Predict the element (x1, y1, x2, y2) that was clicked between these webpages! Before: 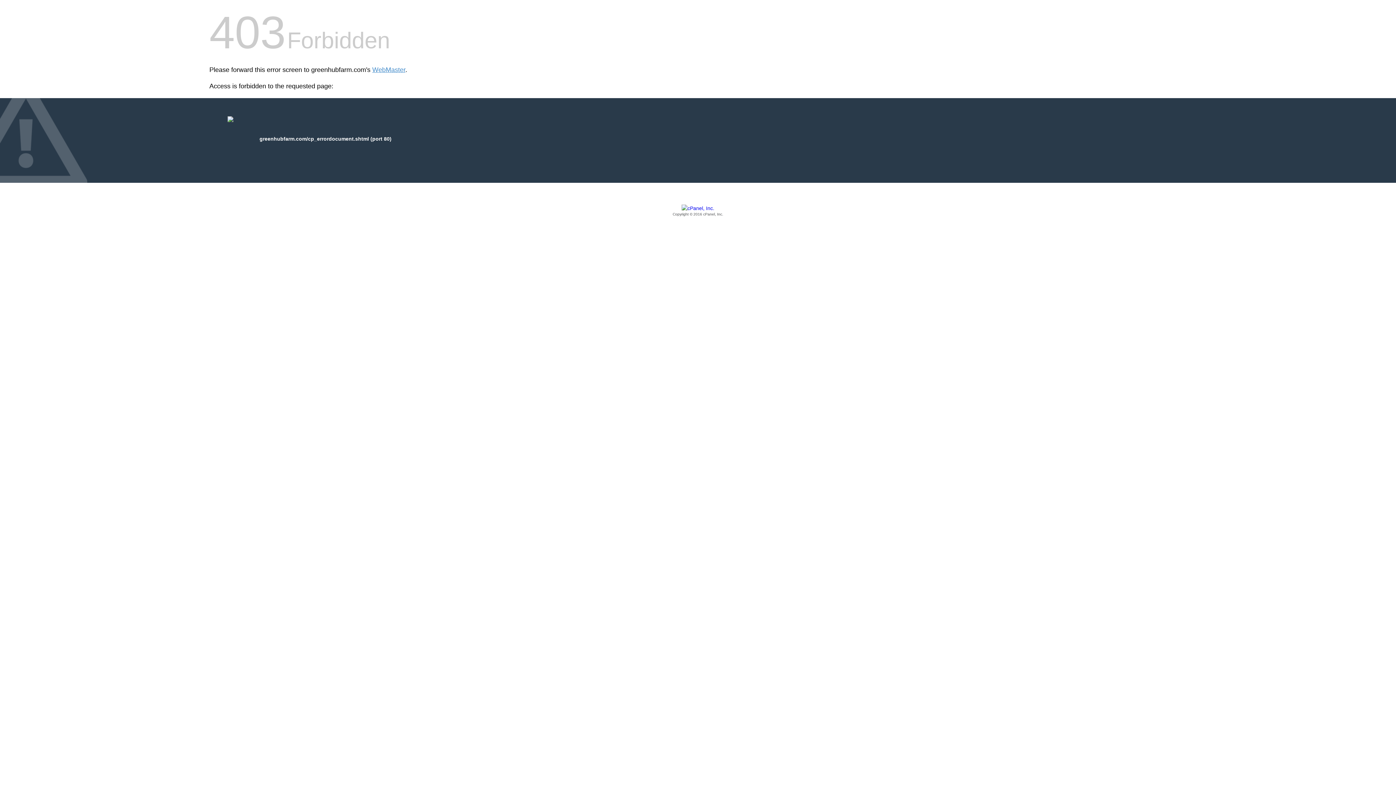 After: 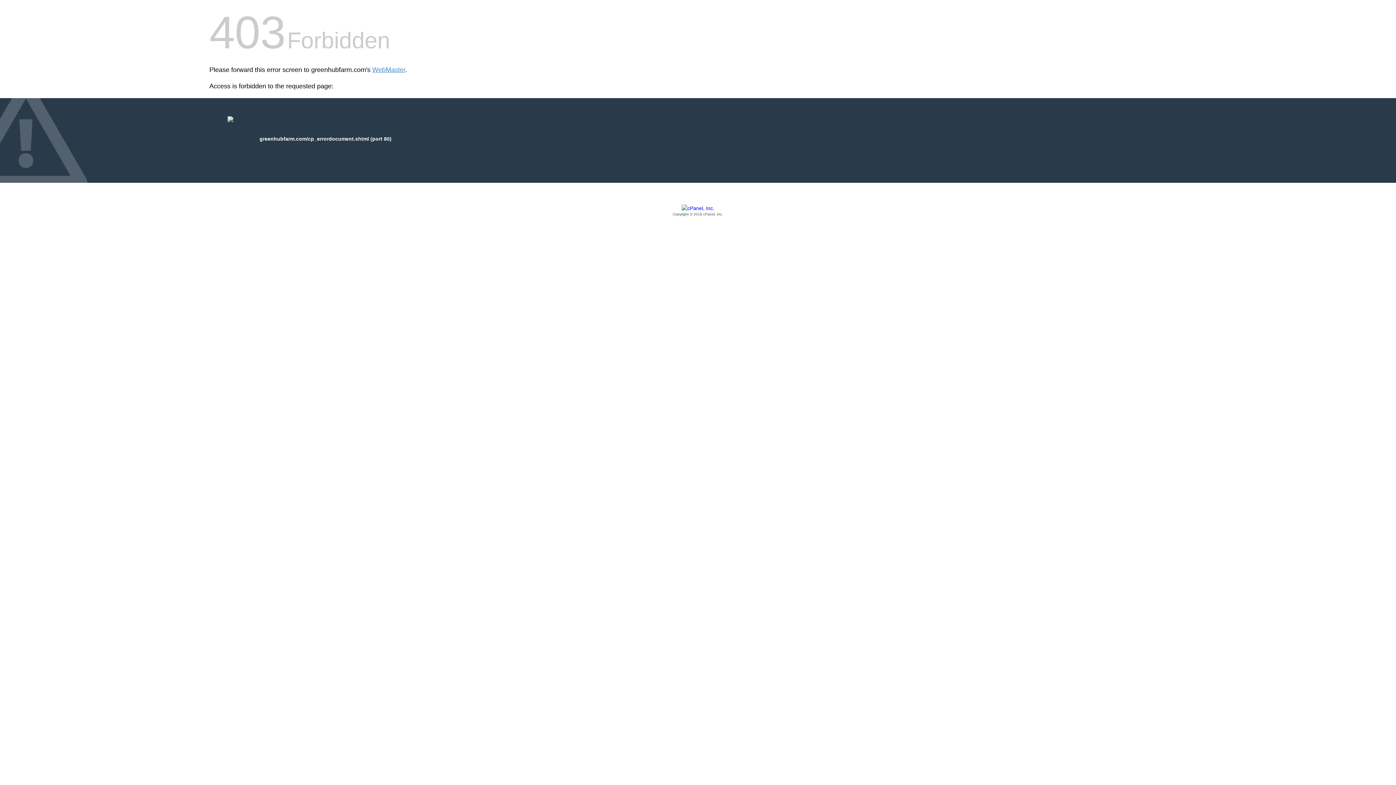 Action: bbox: (209, 205, 1186, 217) label: Copyright © 2016 cPanel, Inc.